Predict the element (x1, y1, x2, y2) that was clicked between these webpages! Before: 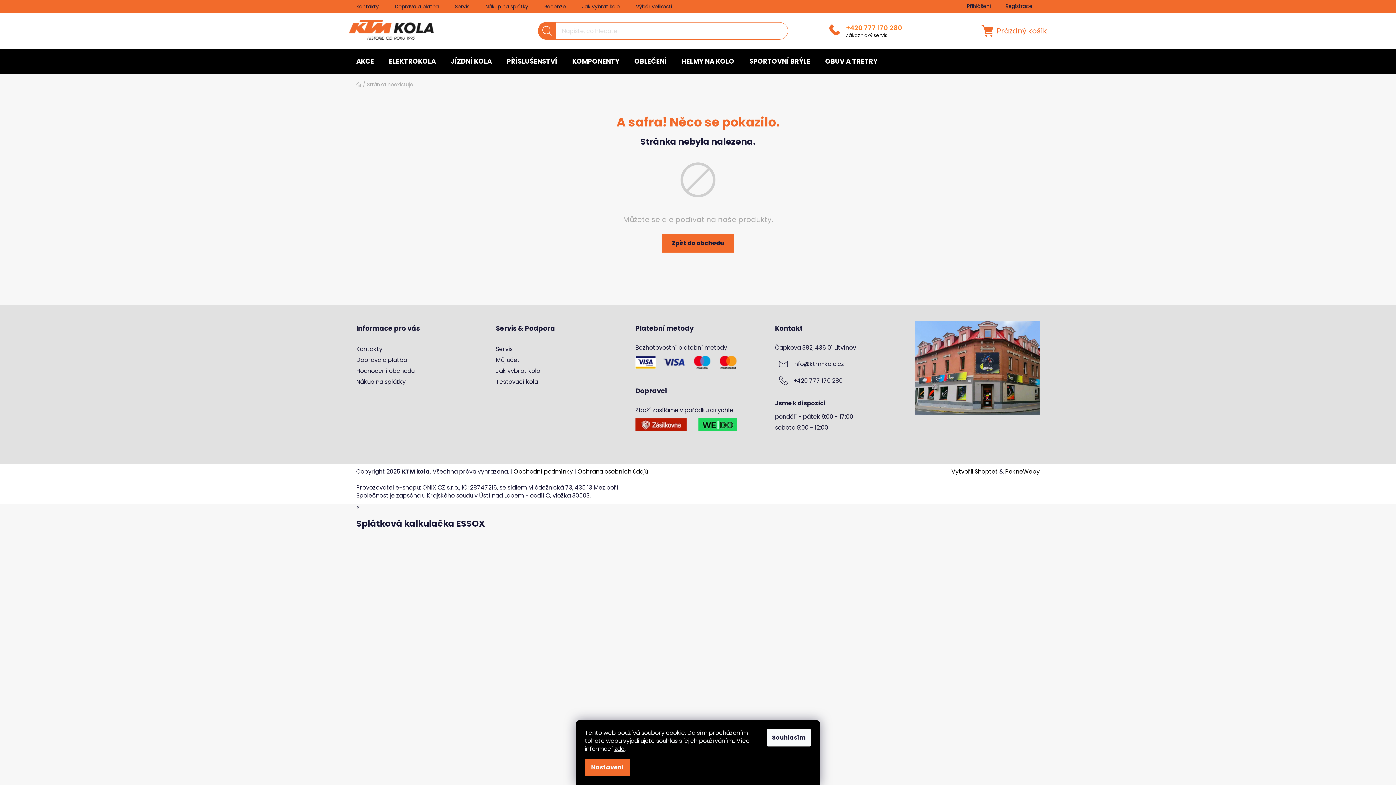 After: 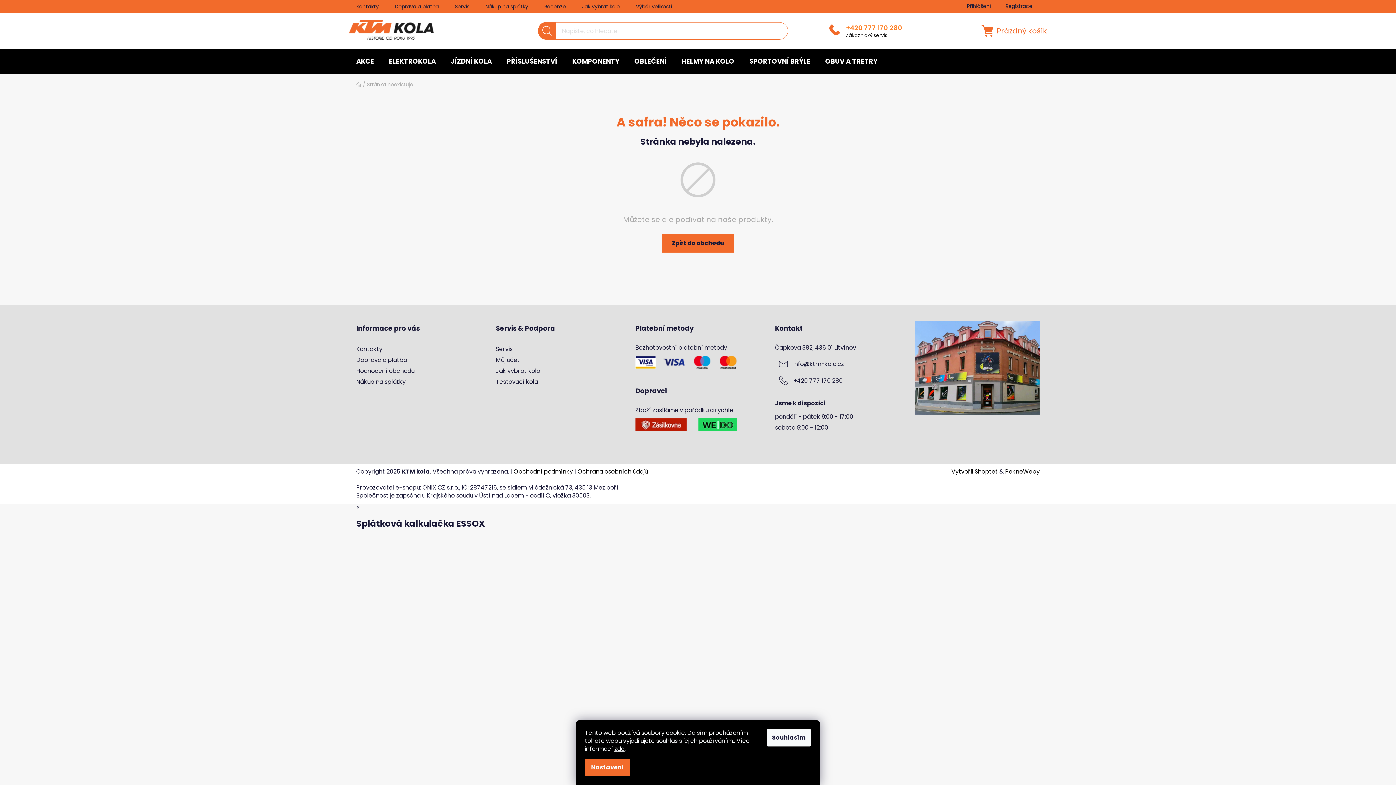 Action: label: Kontakty bbox: (356, 345, 382, 353)